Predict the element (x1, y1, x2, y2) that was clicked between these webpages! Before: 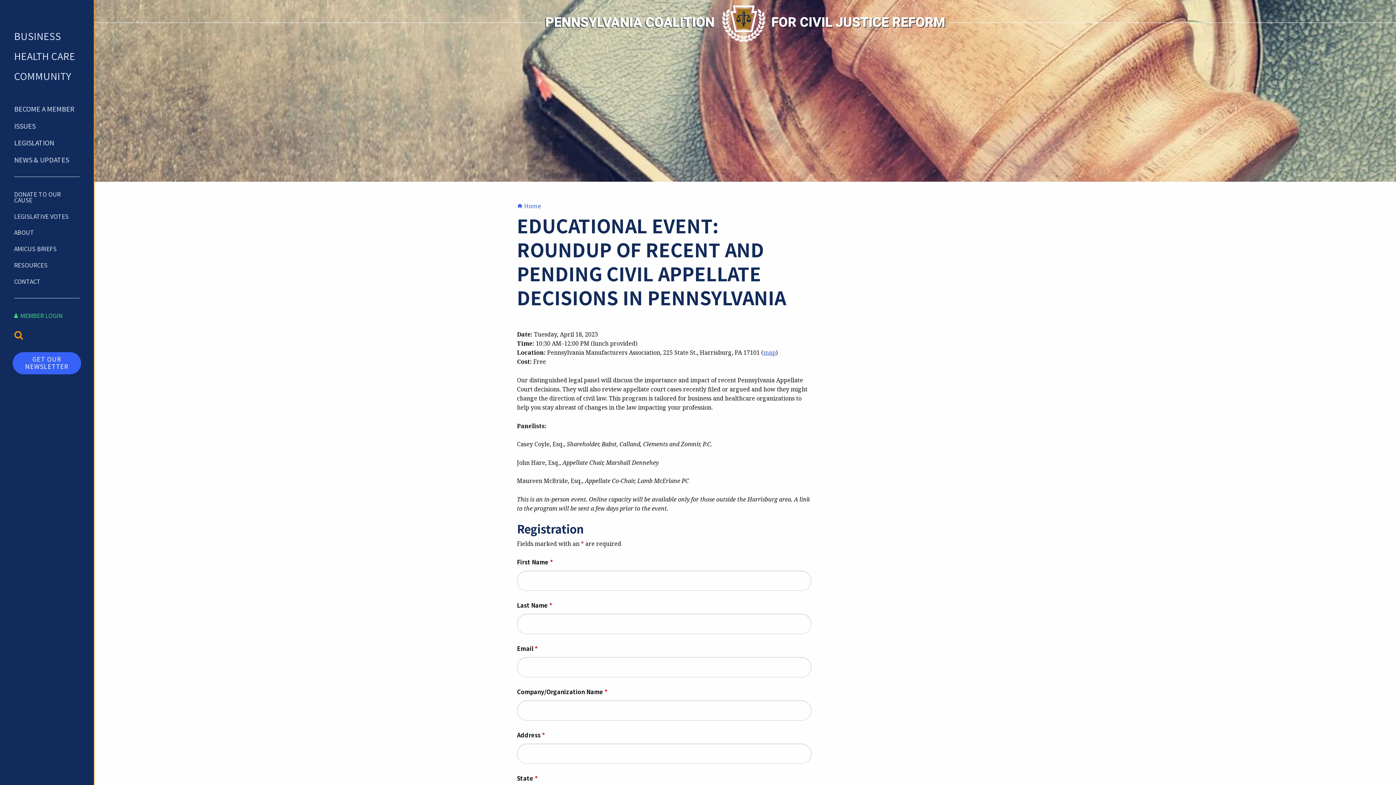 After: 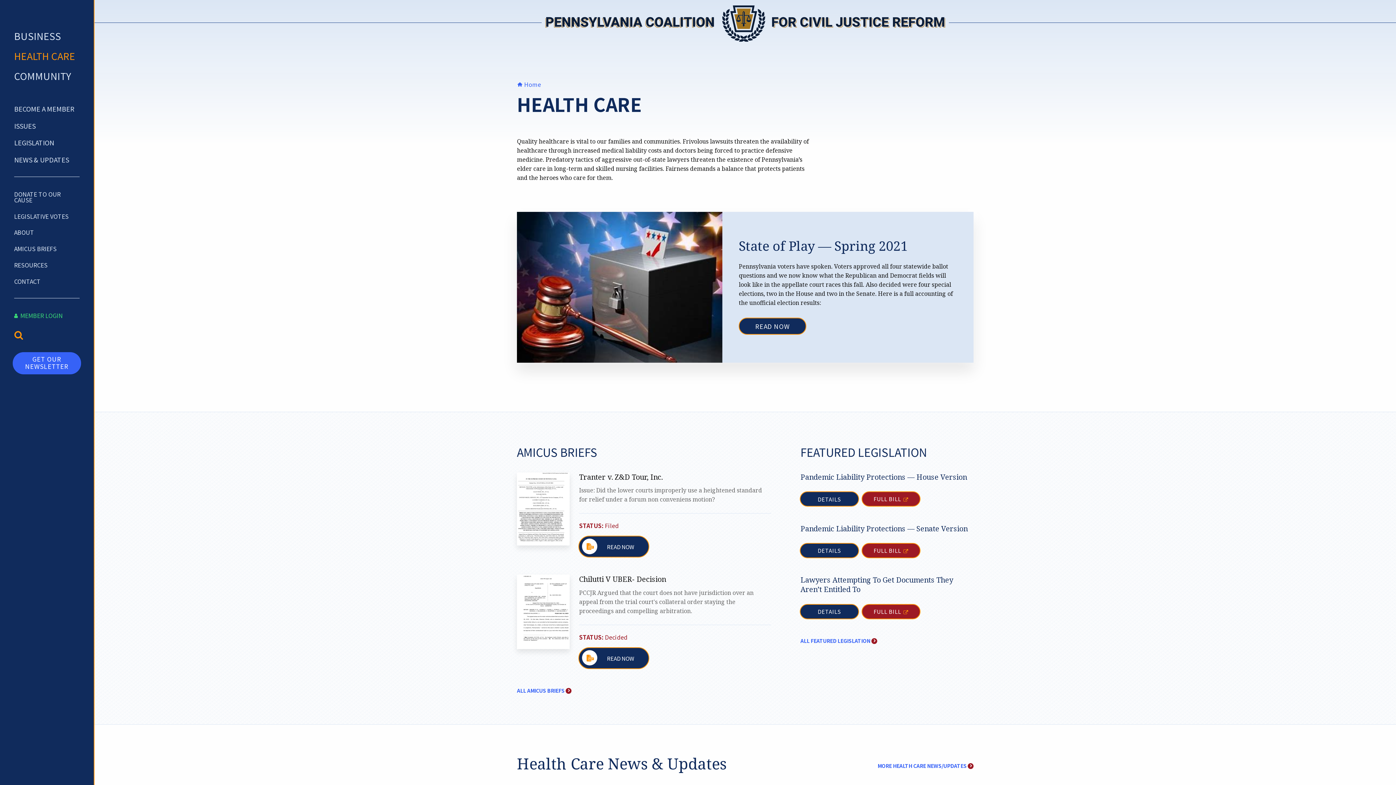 Action: bbox: (0, 46, 93, 66) label: HEALTH CARE